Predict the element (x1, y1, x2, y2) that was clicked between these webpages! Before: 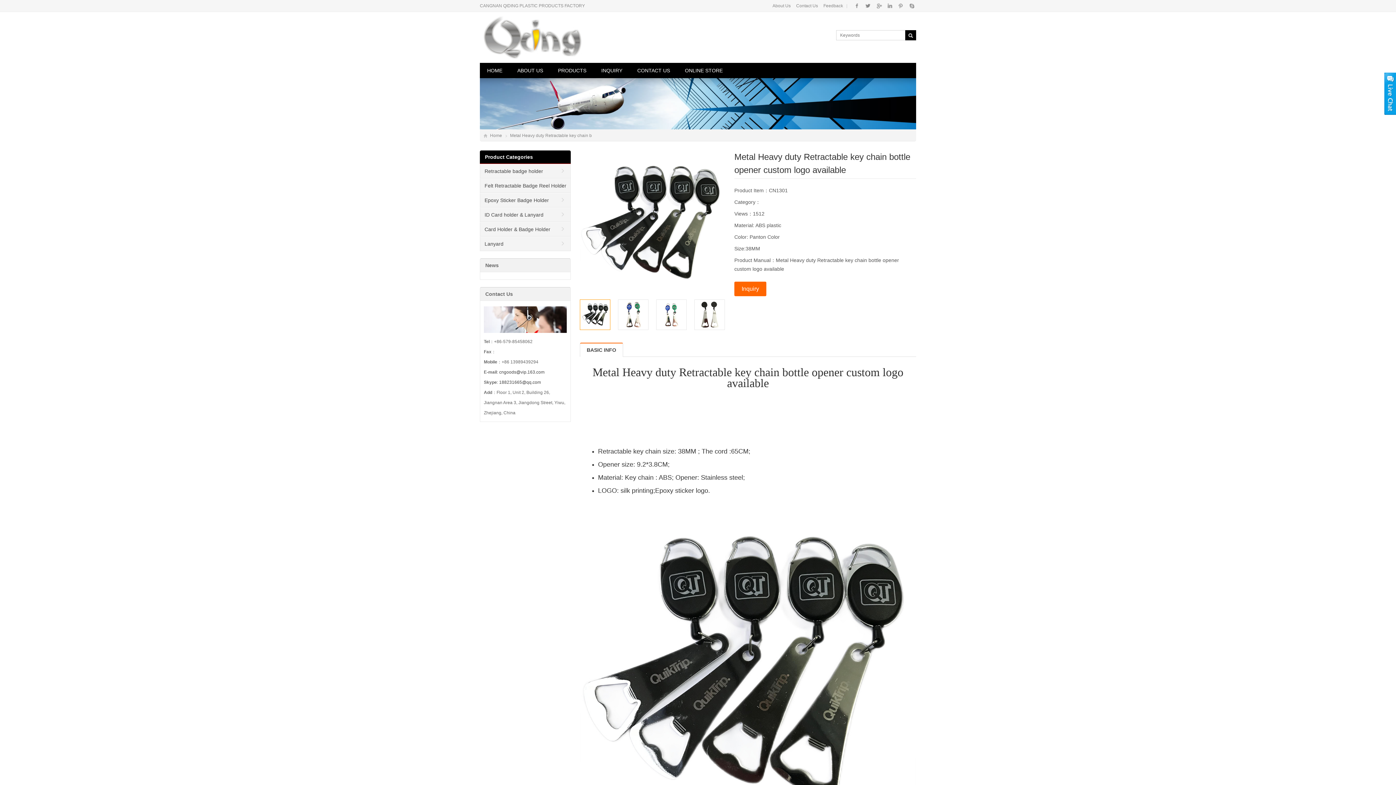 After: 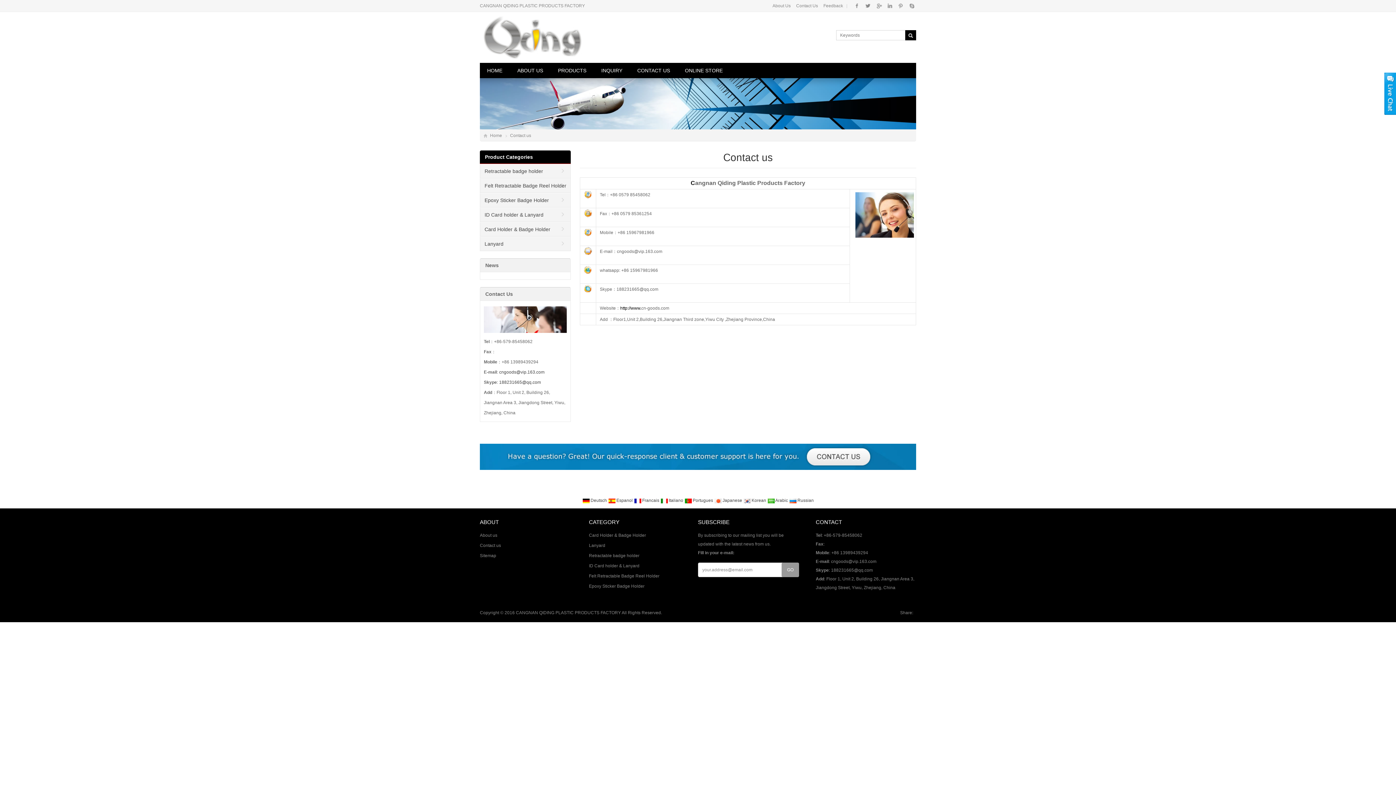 Action: label: CONTACT US bbox: (630, 62, 677, 78)